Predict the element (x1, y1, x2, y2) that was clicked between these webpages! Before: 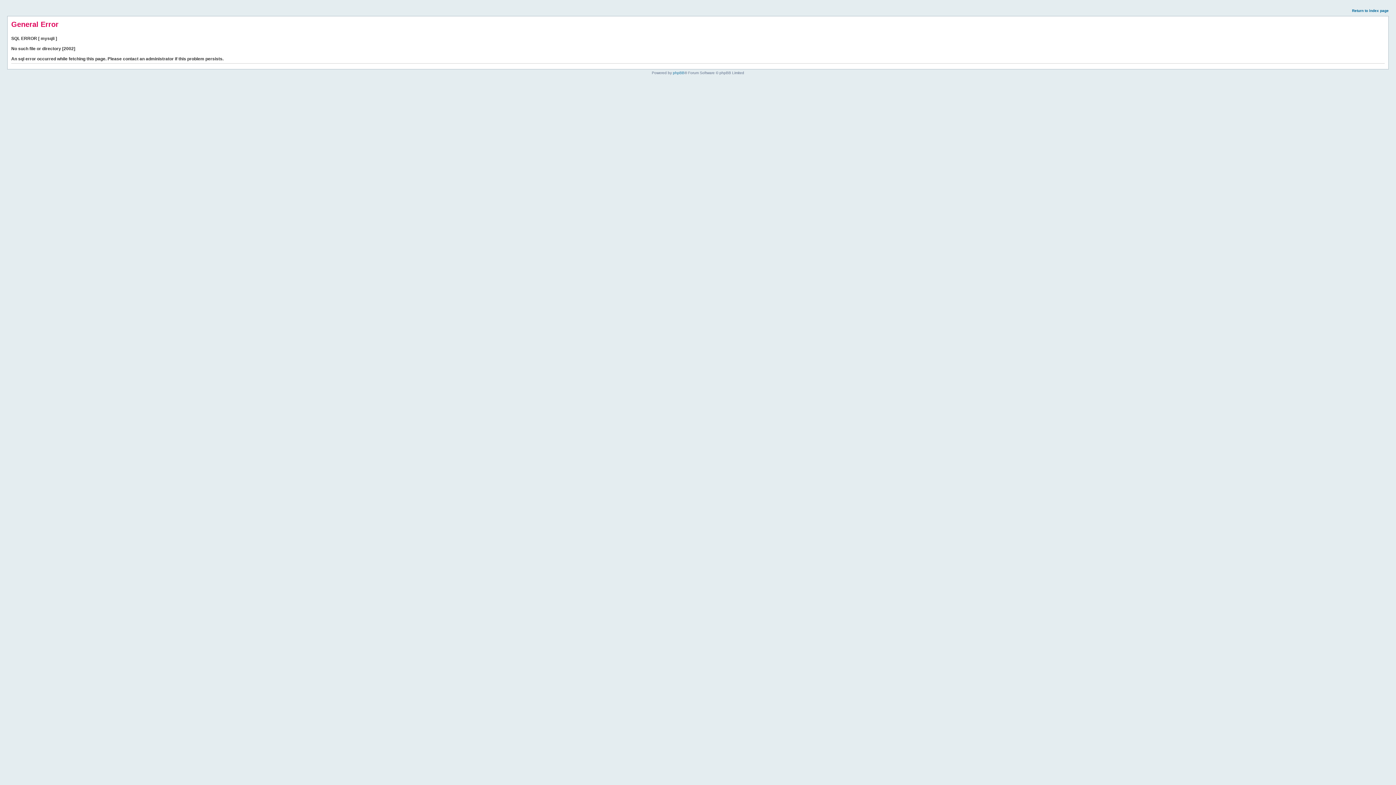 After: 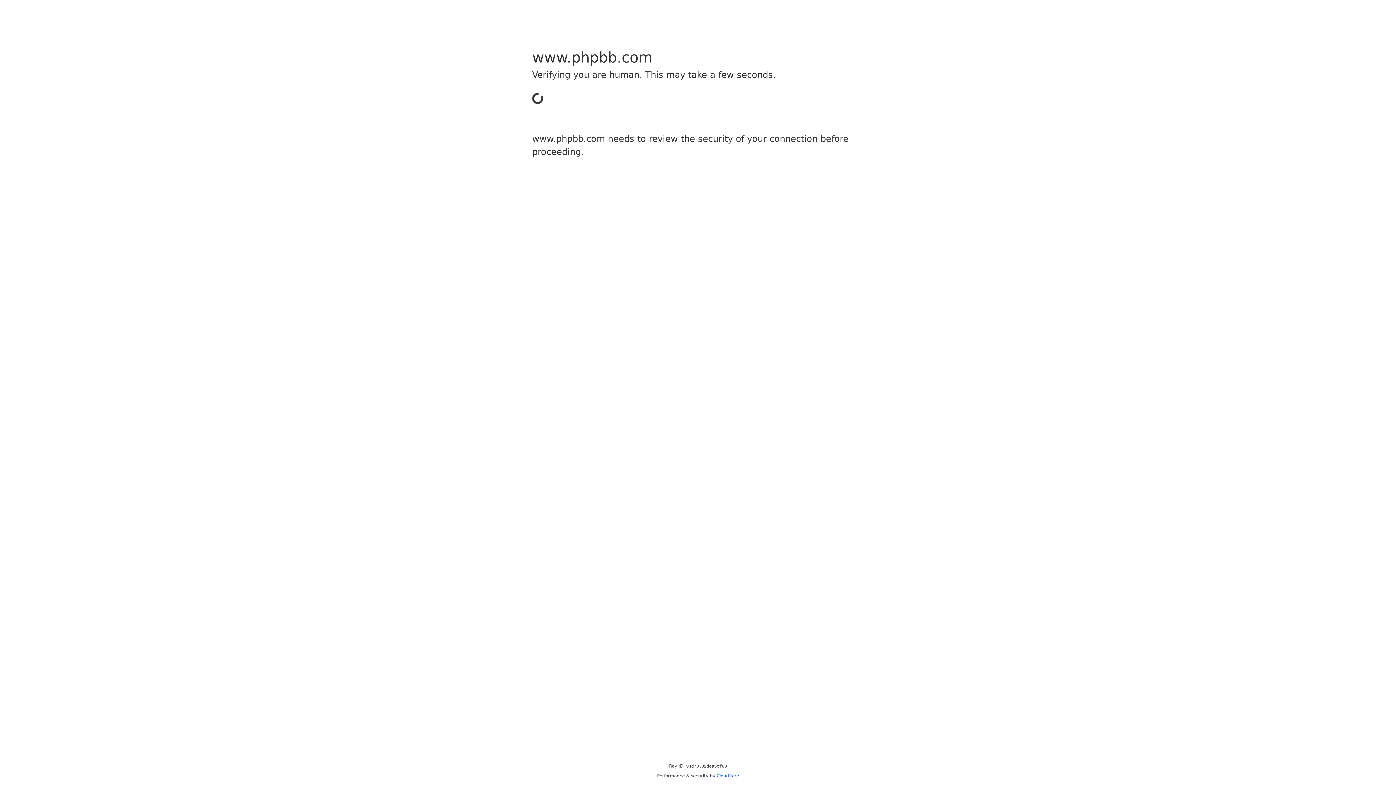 Action: bbox: (673, 70, 684, 74) label: phpBB